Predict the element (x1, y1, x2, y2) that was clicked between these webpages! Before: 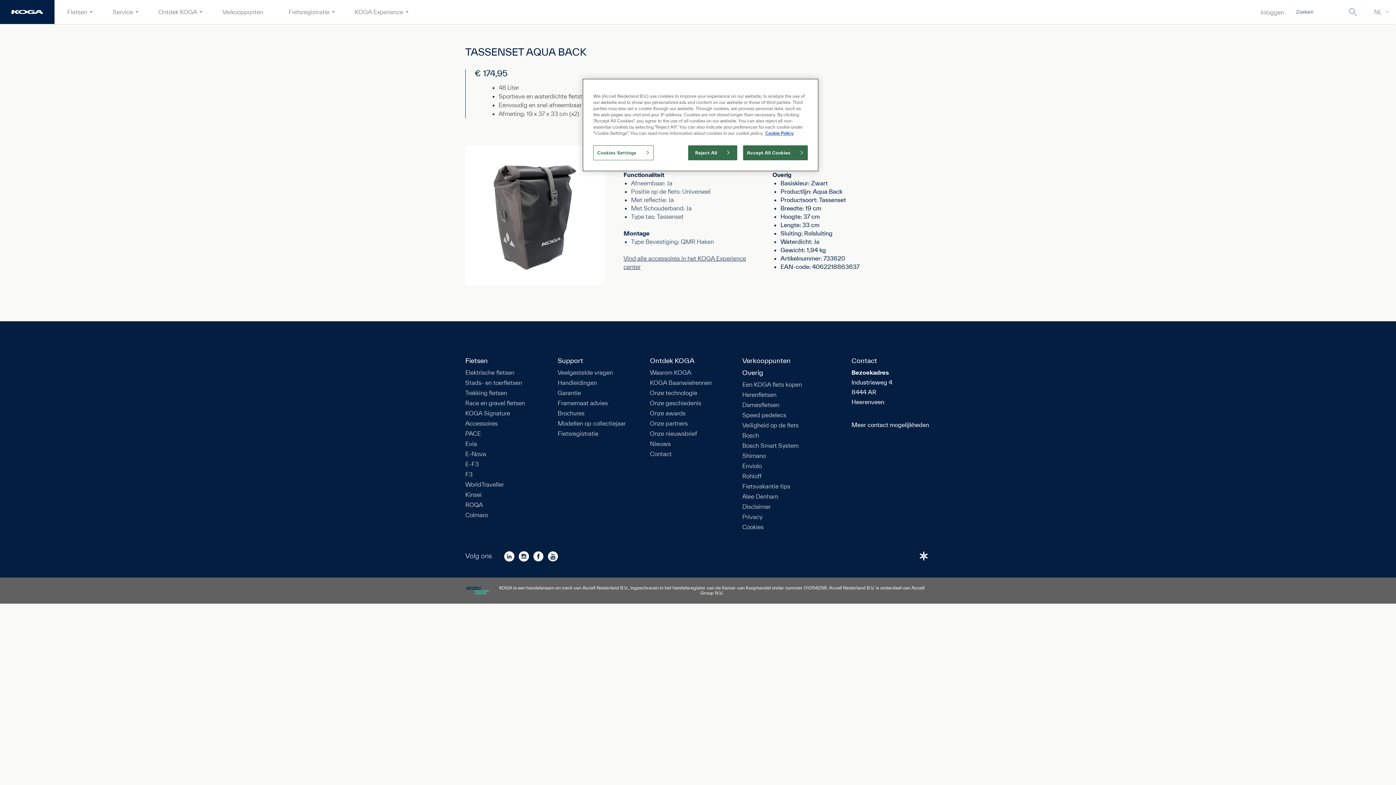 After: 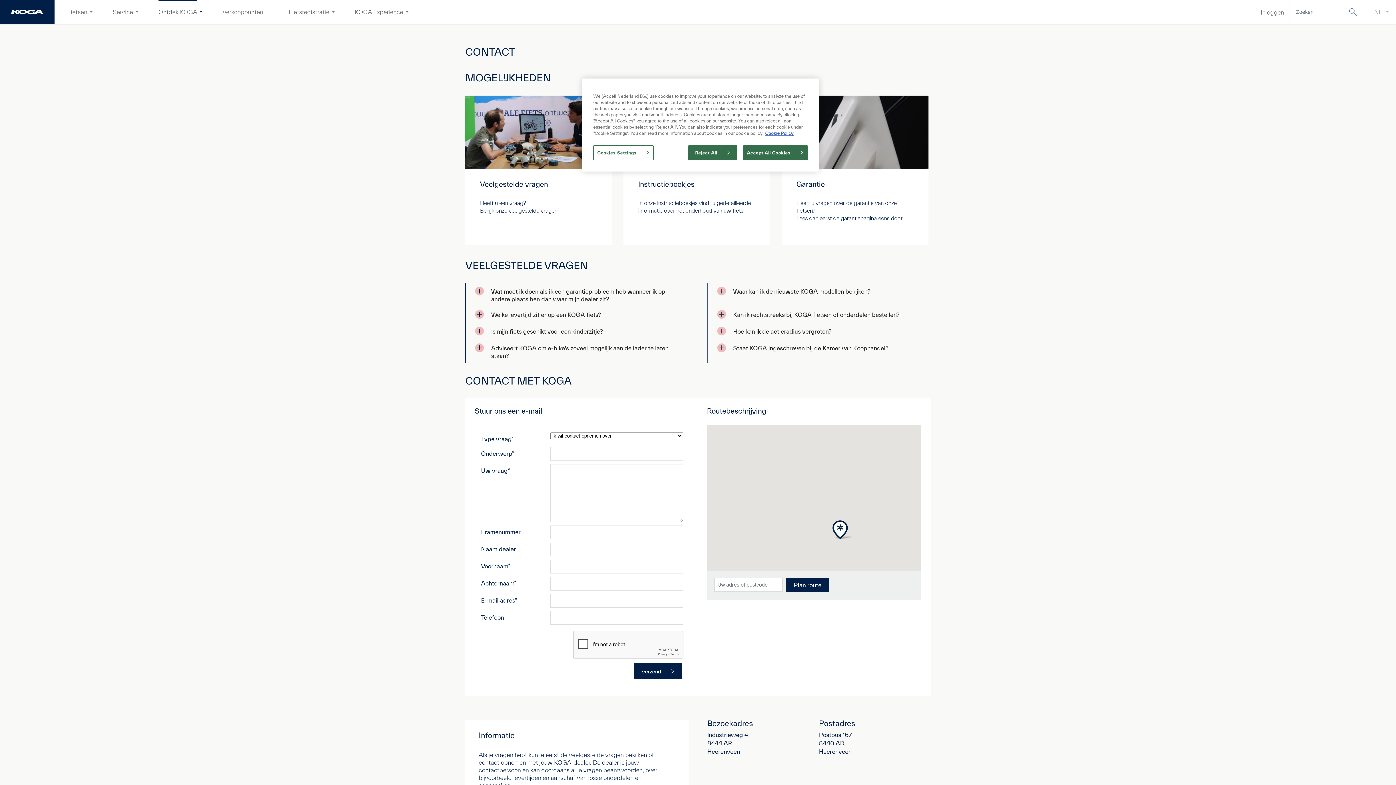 Action: label: Contact bbox: (650, 451, 671, 457)